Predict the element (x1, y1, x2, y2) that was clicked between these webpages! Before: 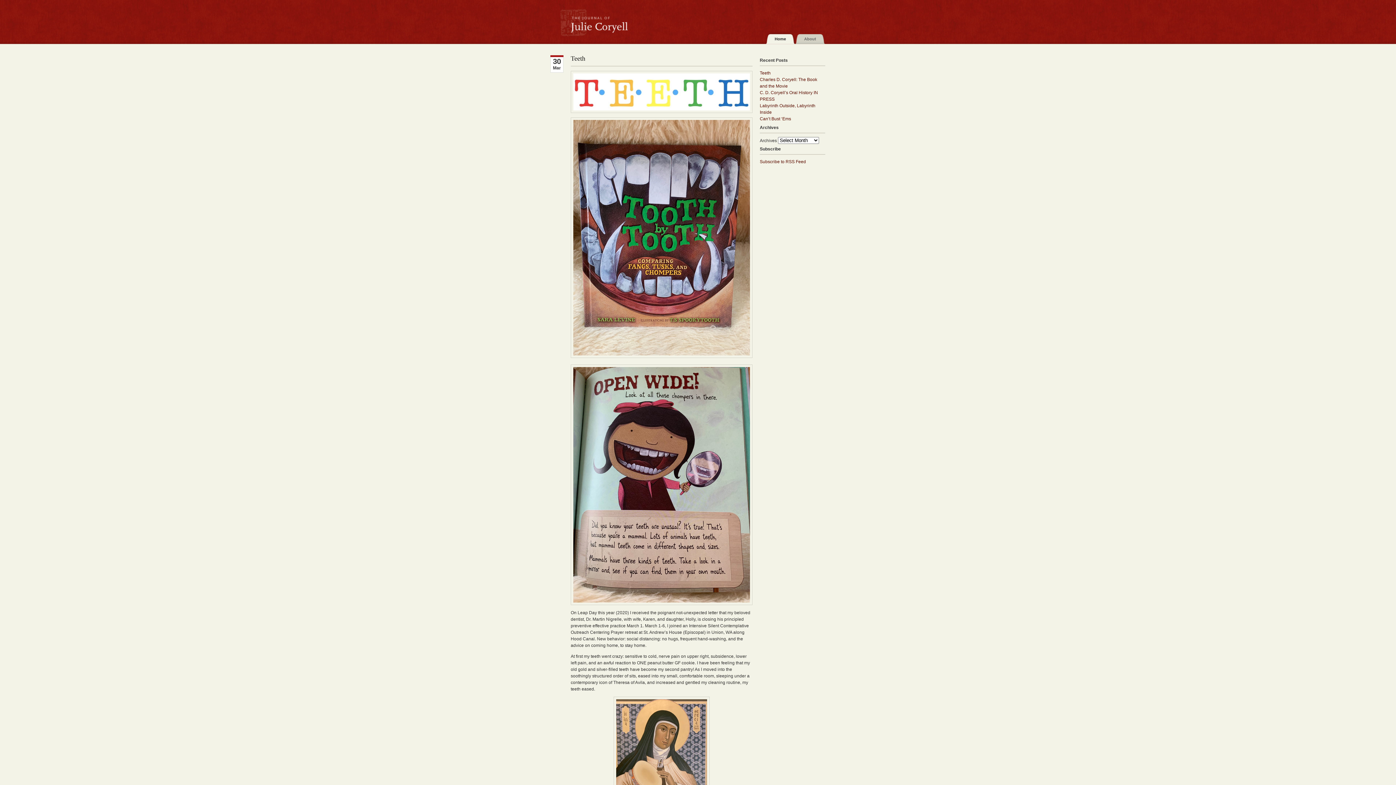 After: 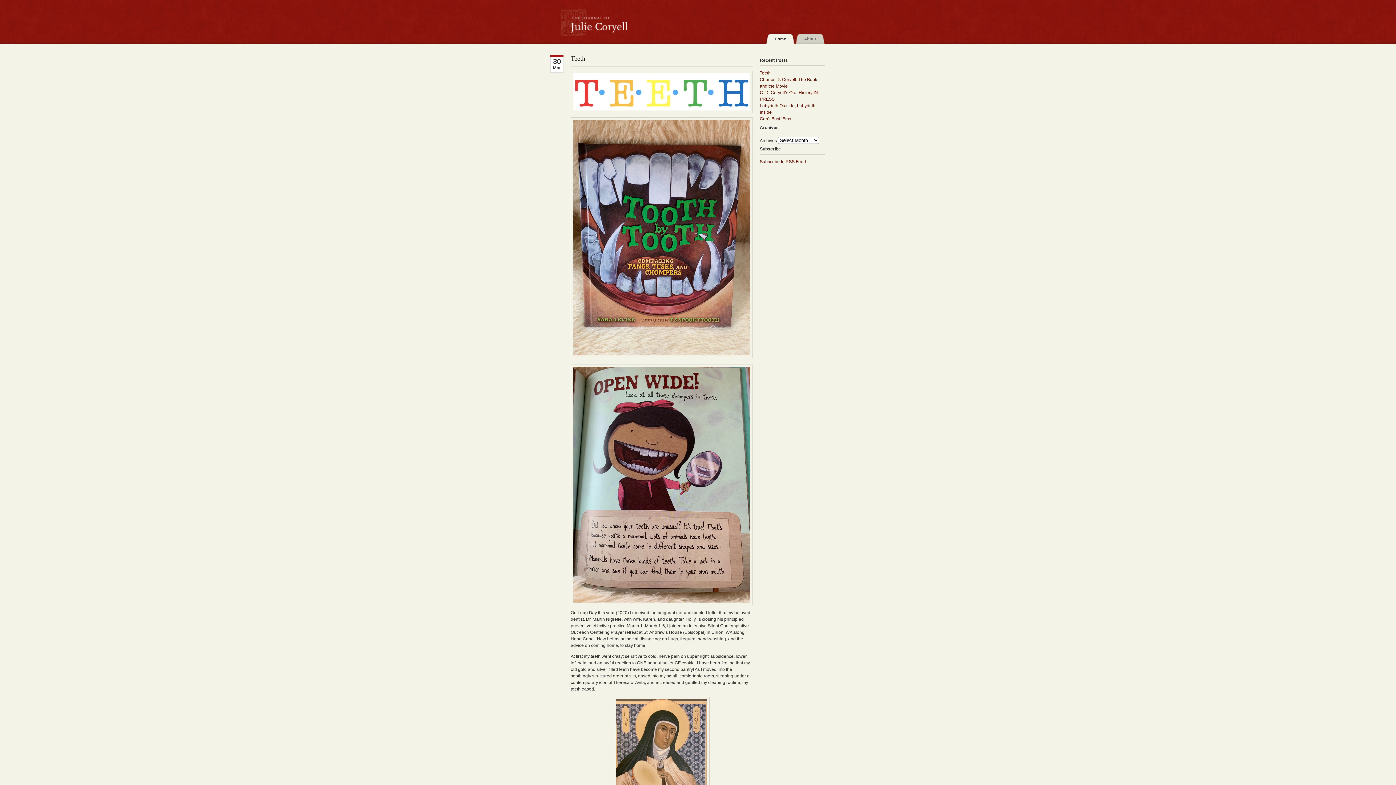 Action: bbox: (760, 70, 770, 75) label: Teeth